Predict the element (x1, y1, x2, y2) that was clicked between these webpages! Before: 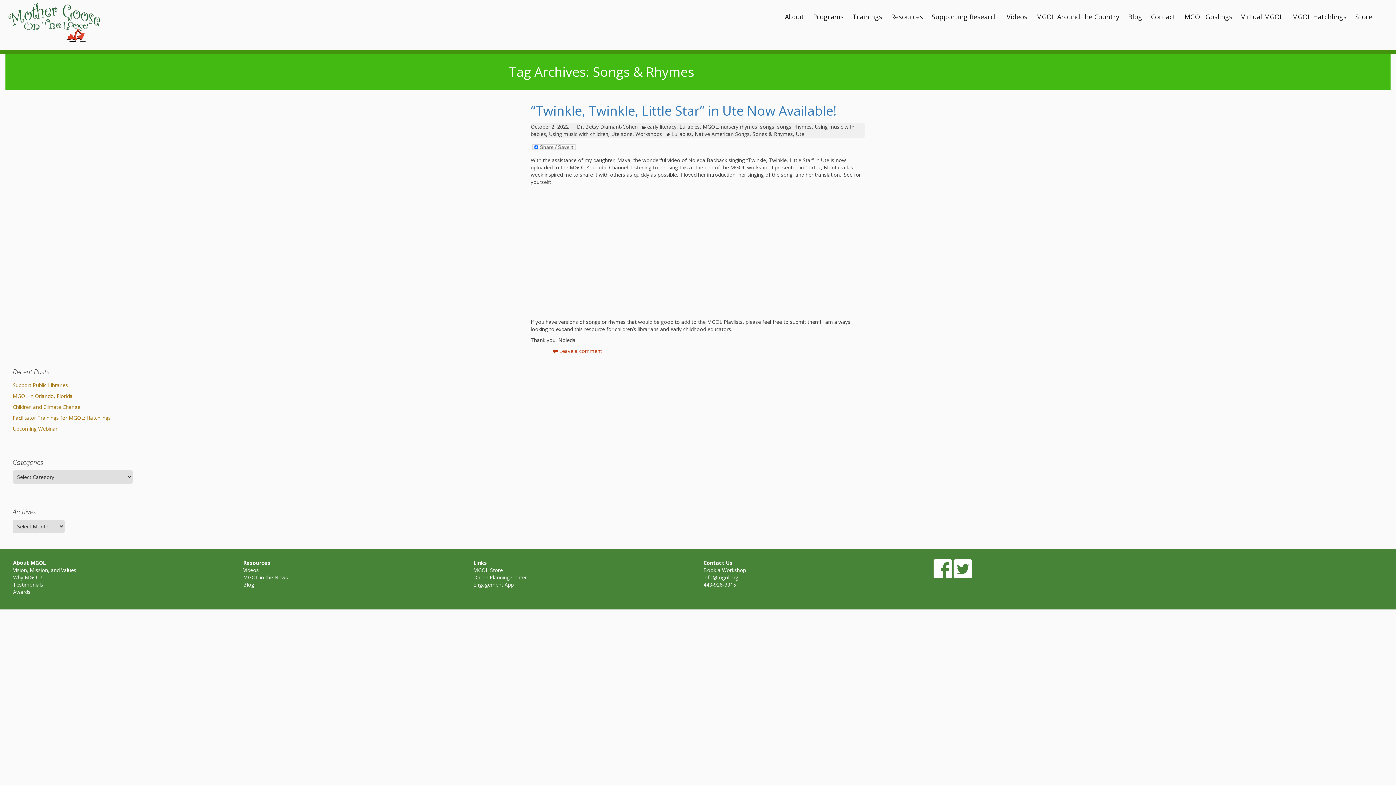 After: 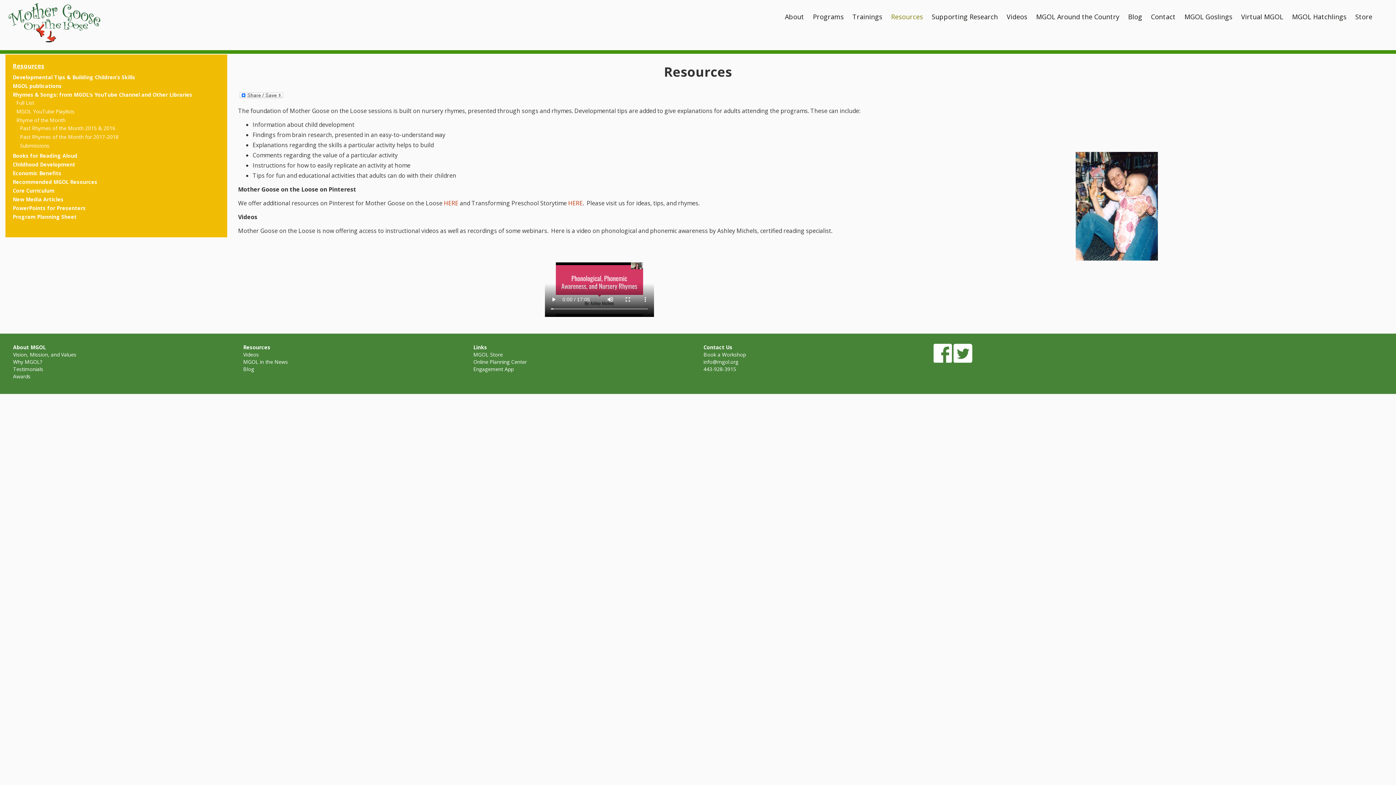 Action: bbox: (887, 10, 926, 23) label: Resources